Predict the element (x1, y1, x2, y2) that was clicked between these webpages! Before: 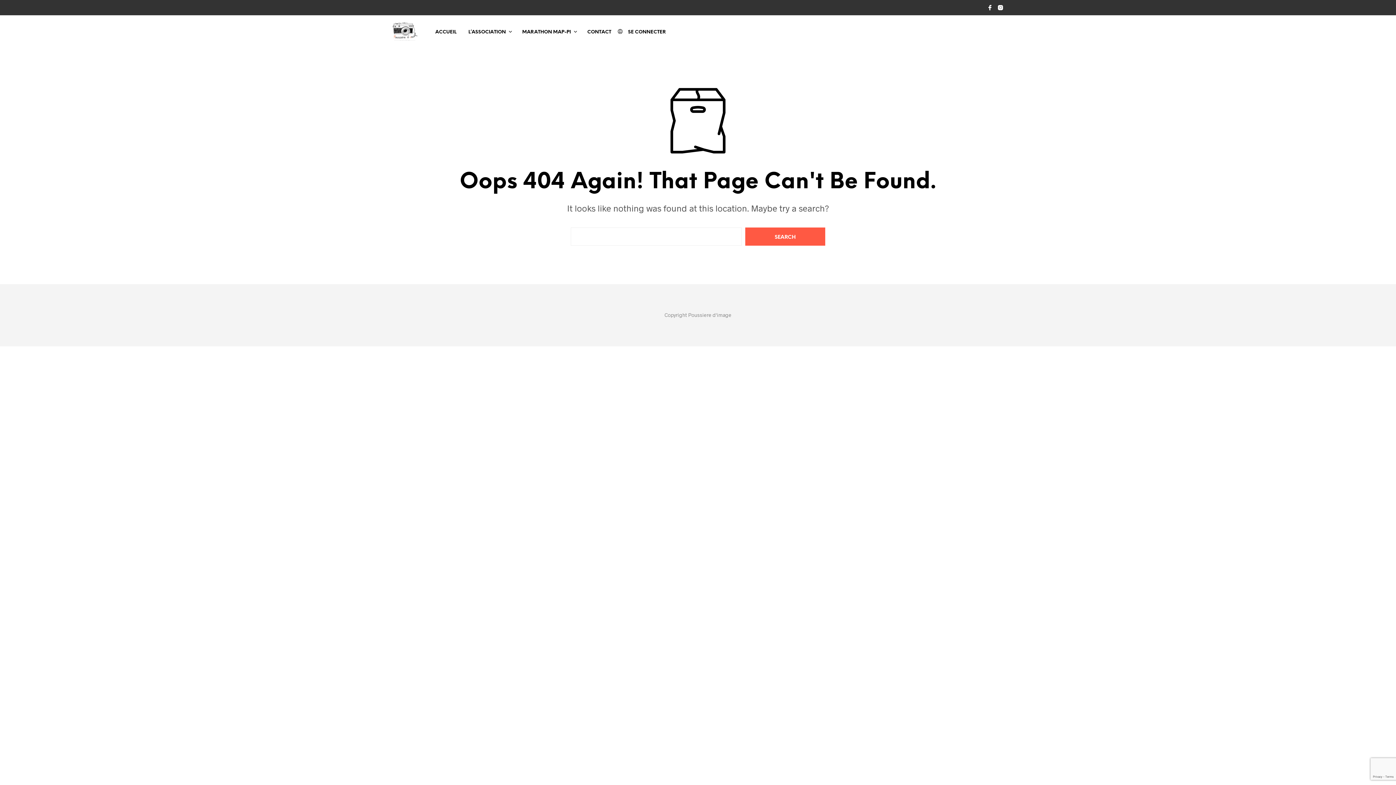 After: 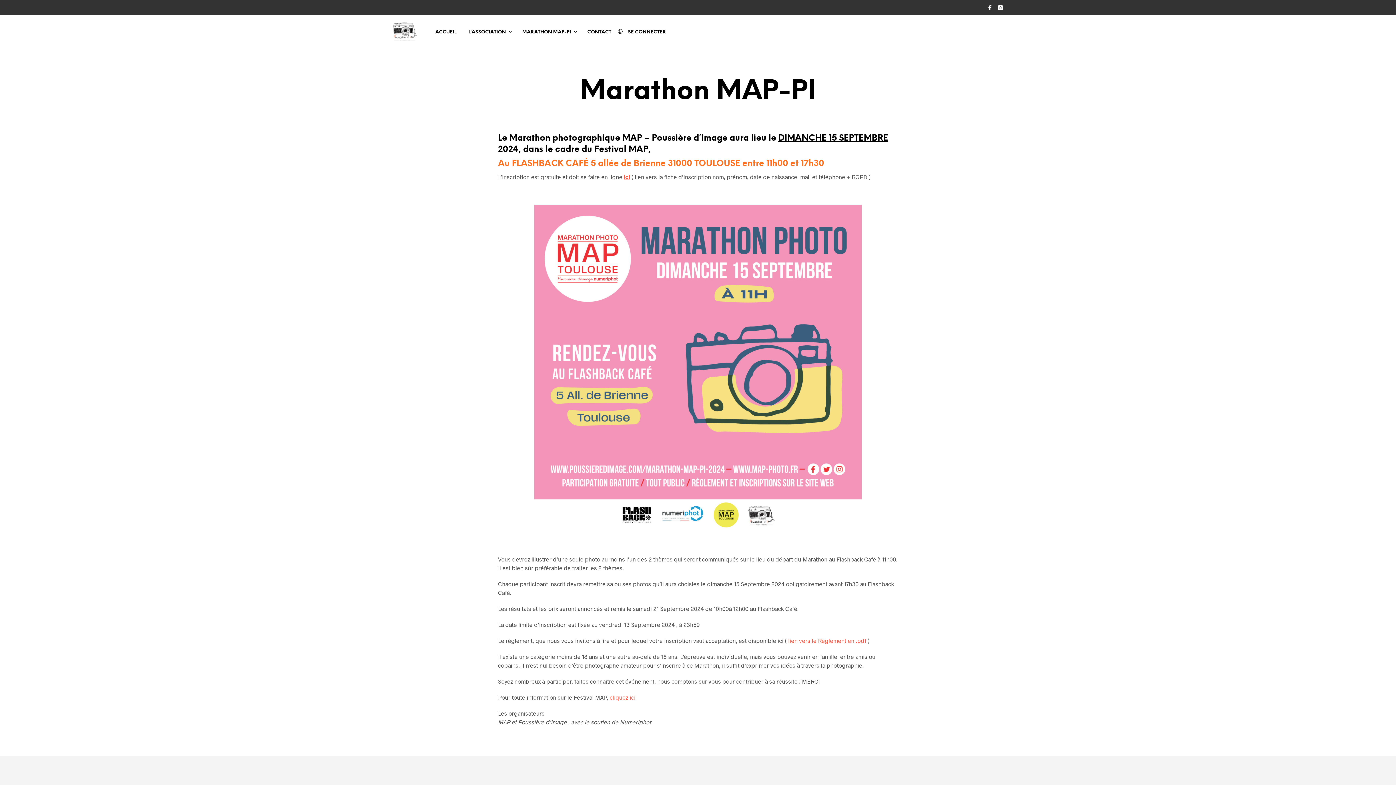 Action: label: MARATHON MAP-PI bbox: (516, 28, 576, 35)